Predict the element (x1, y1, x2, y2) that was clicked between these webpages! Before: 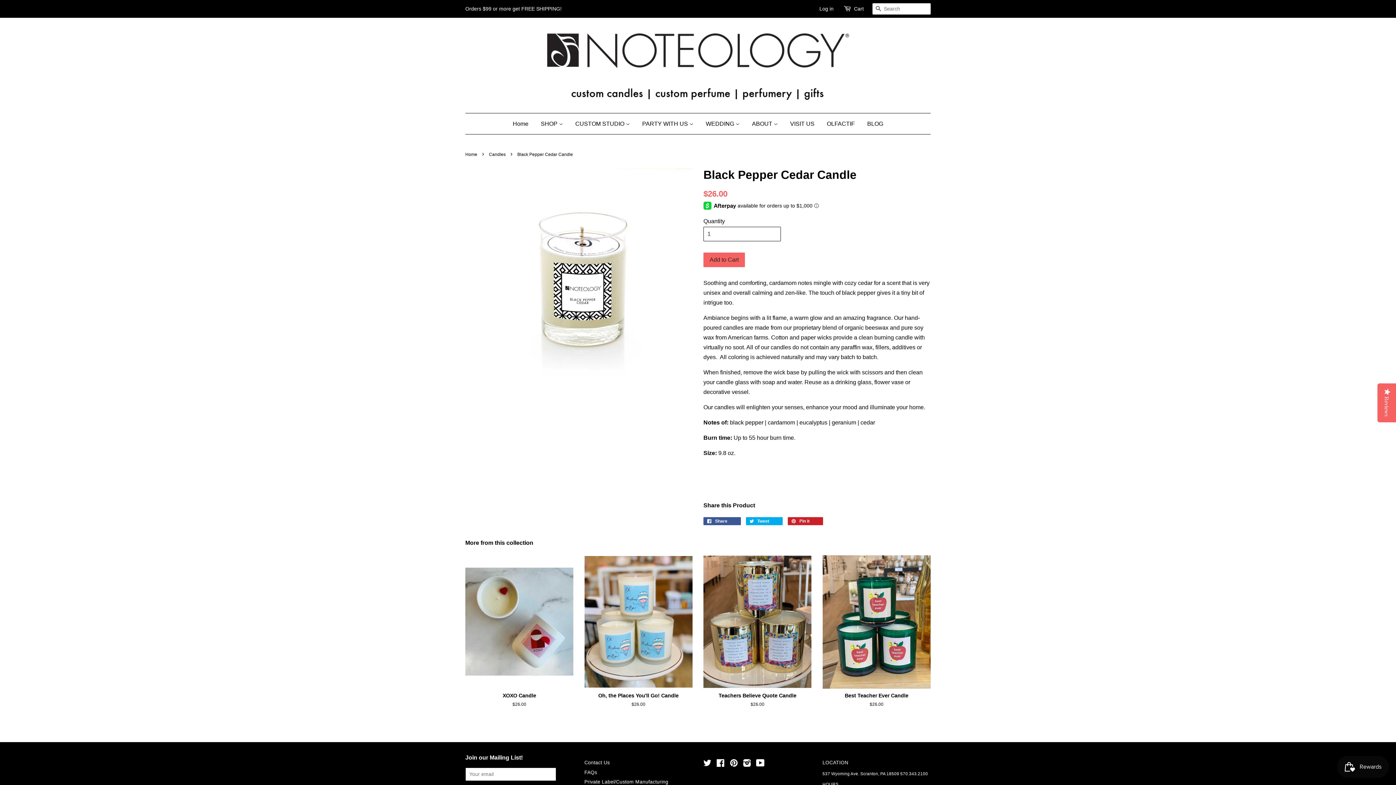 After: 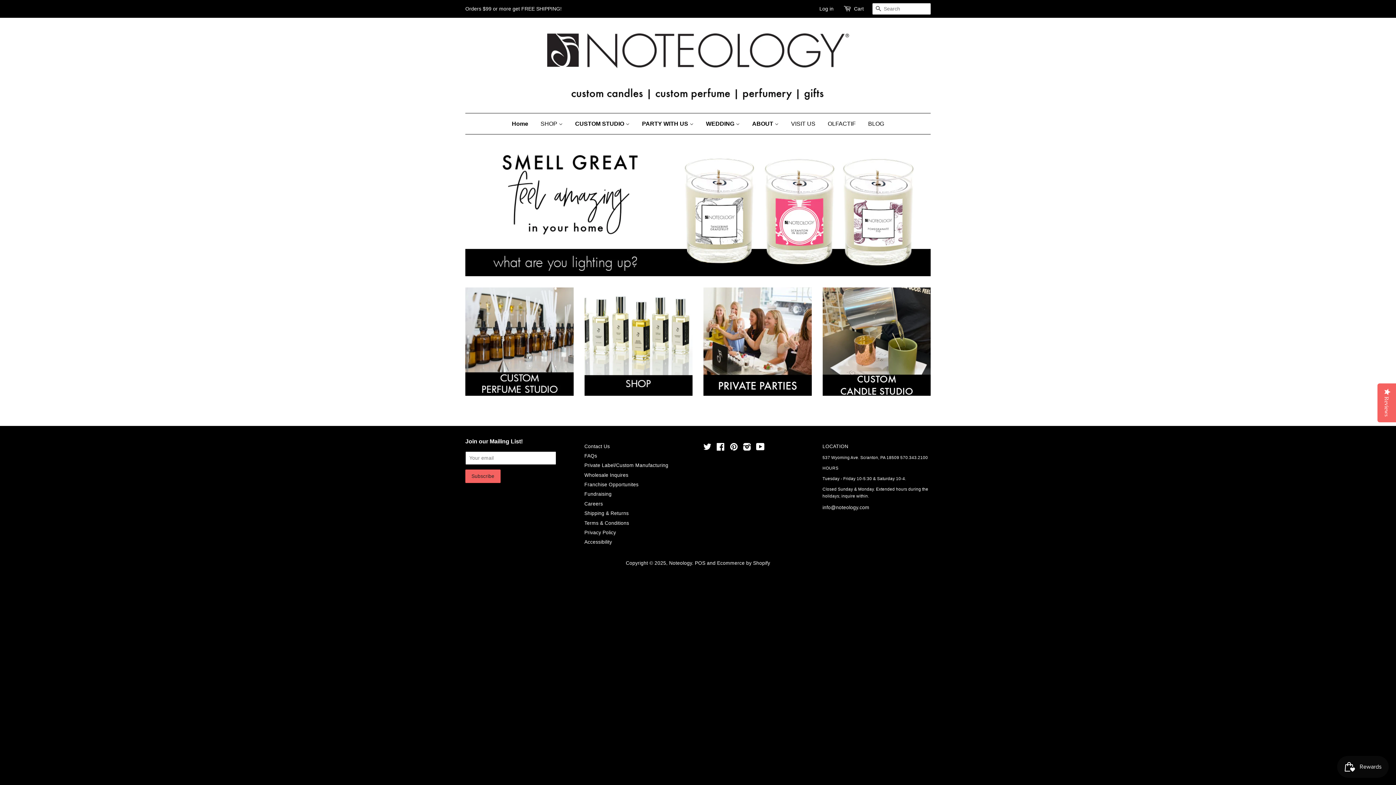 Action: label: Home bbox: (465, 152, 479, 157)